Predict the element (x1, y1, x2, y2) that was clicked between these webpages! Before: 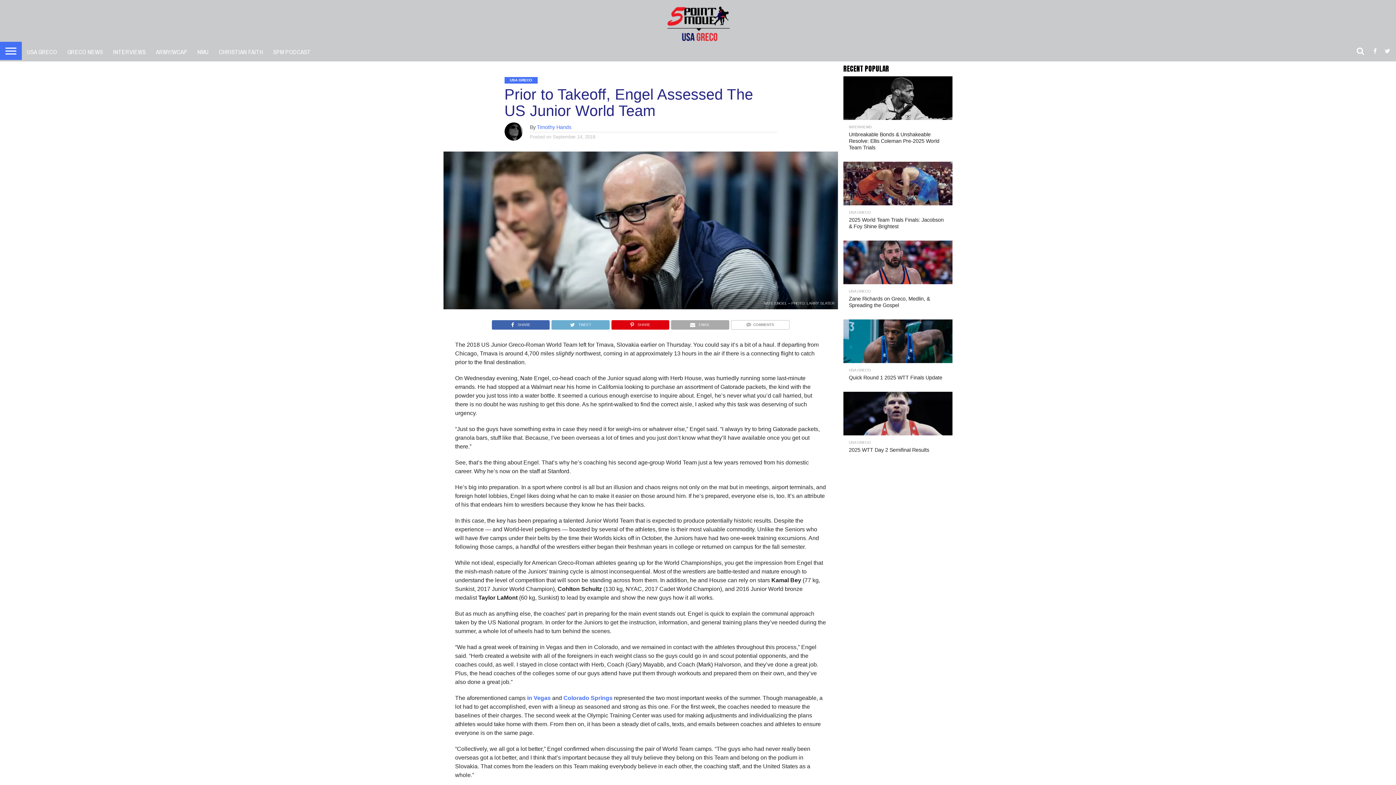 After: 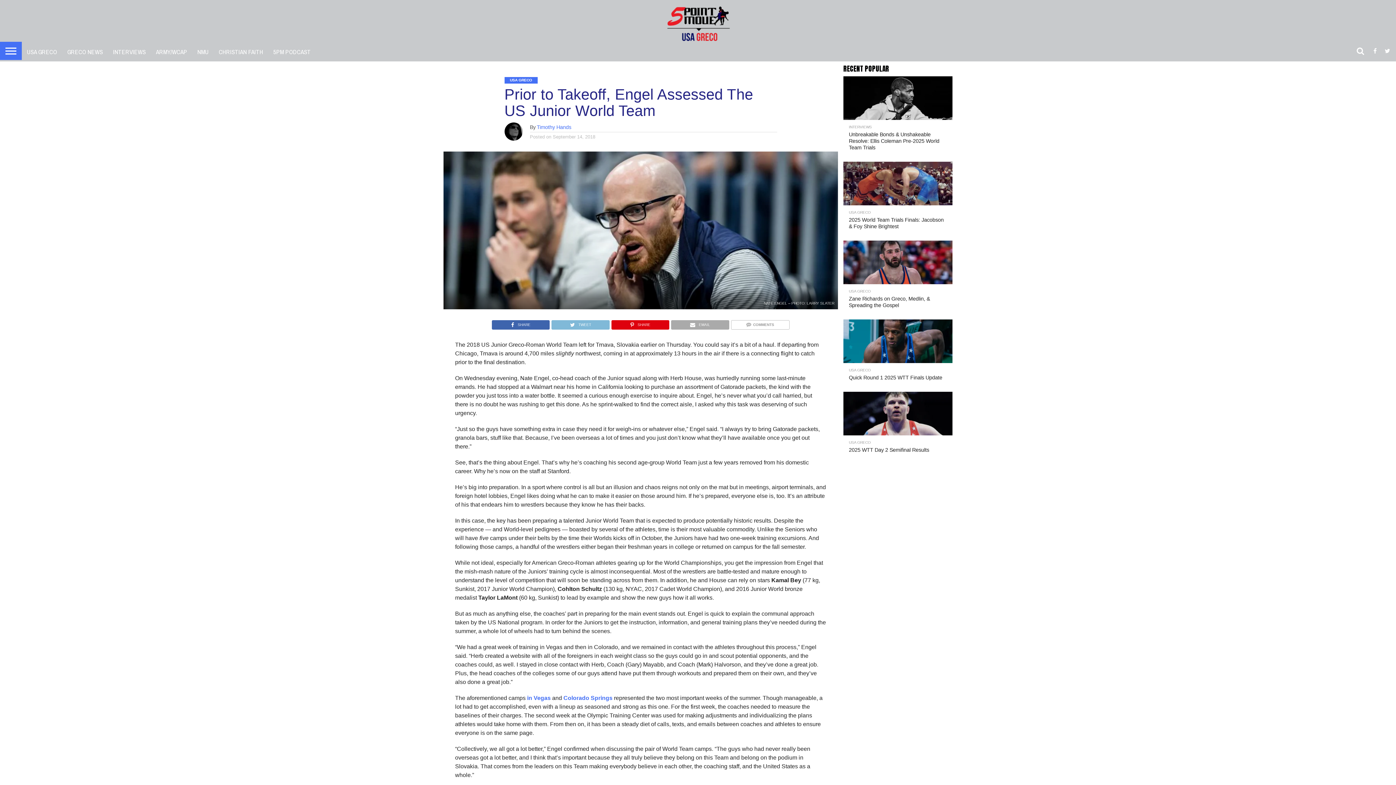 Action: bbox: (551, 320, 609, 326) label: TWEET